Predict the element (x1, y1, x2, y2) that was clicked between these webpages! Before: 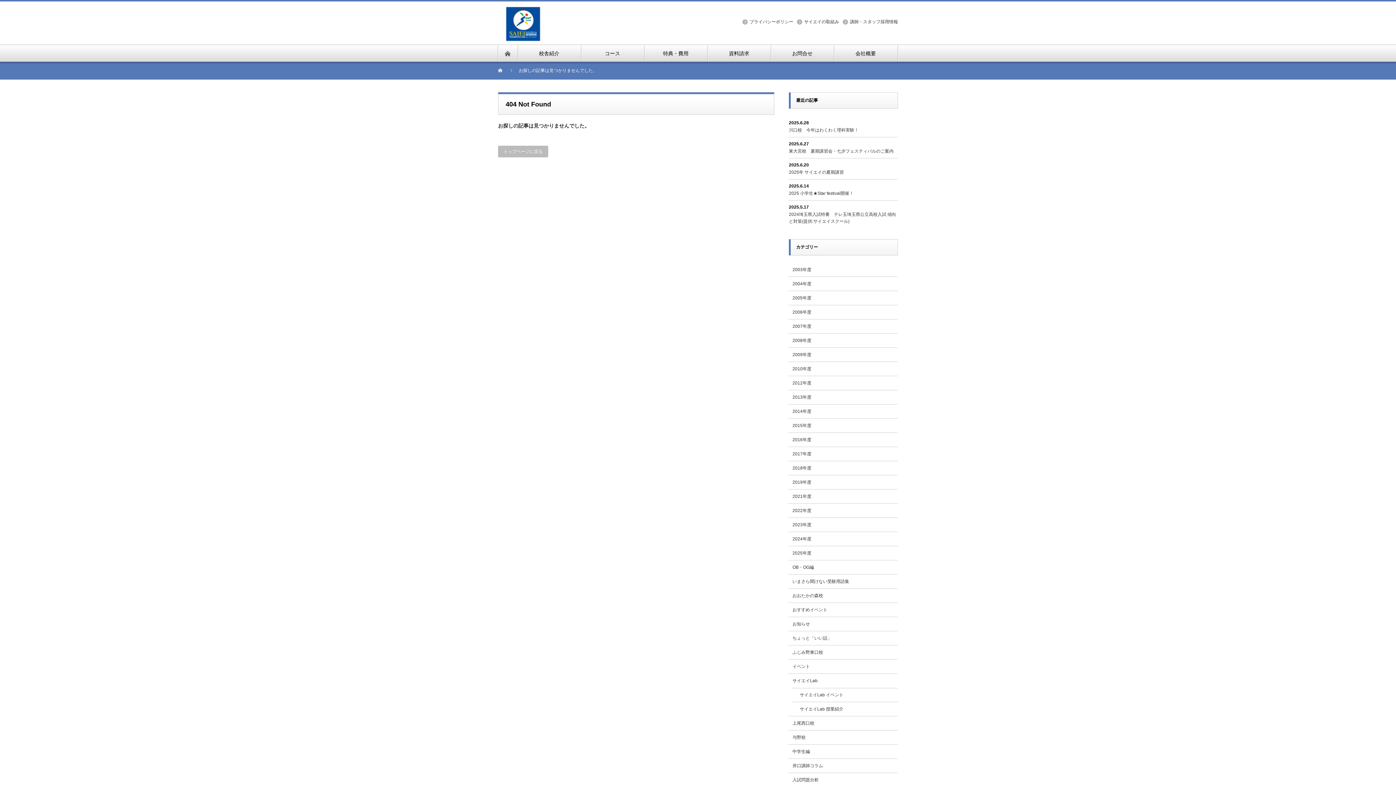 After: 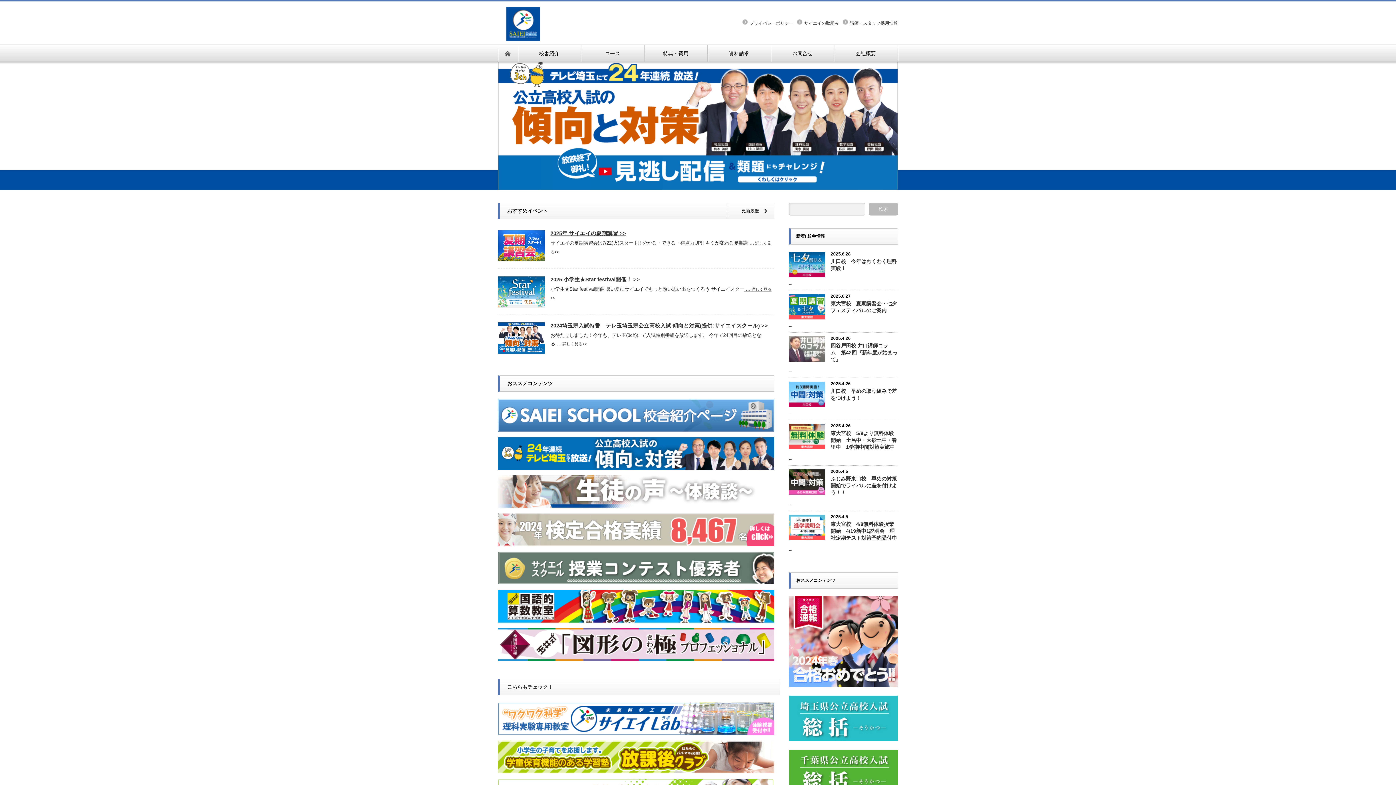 Action: bbox: (505, 5, 540, 15)